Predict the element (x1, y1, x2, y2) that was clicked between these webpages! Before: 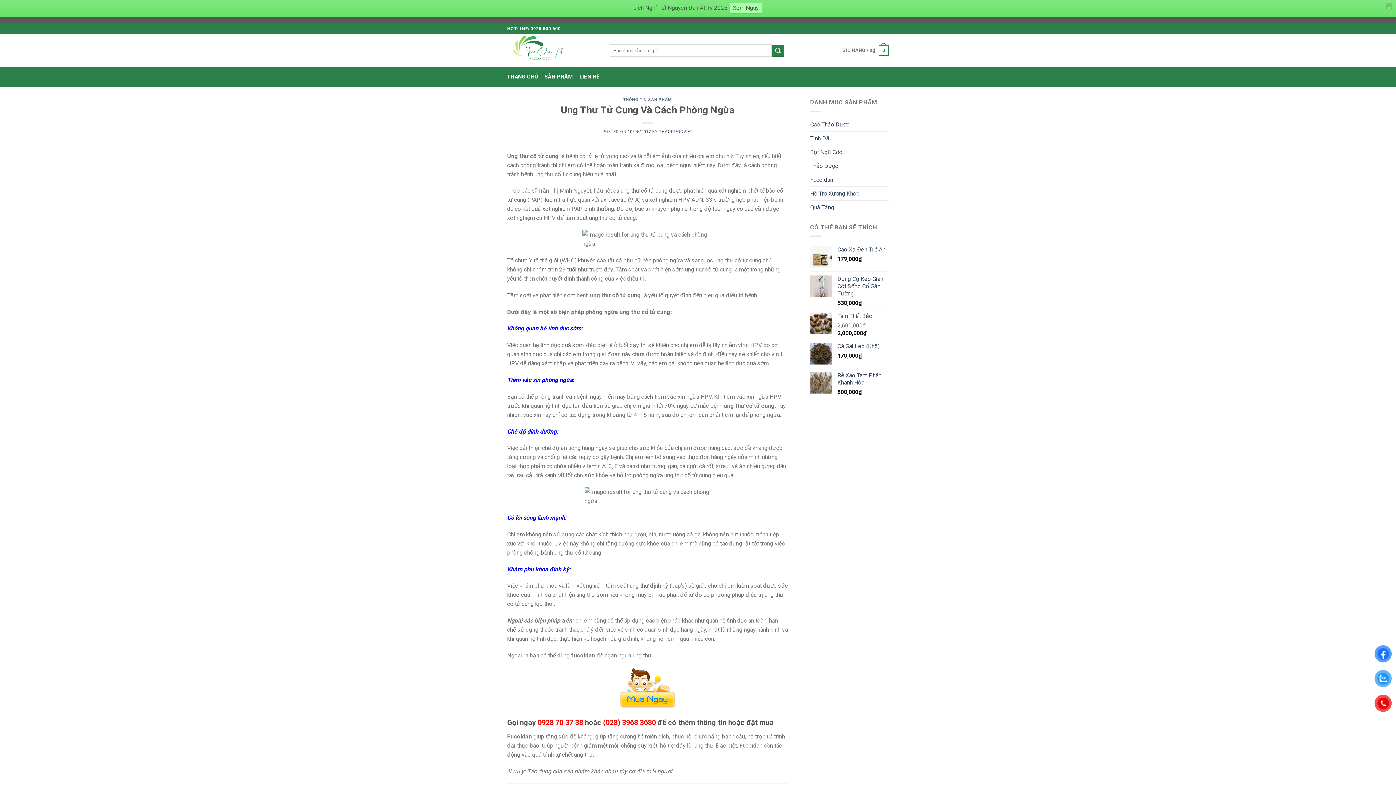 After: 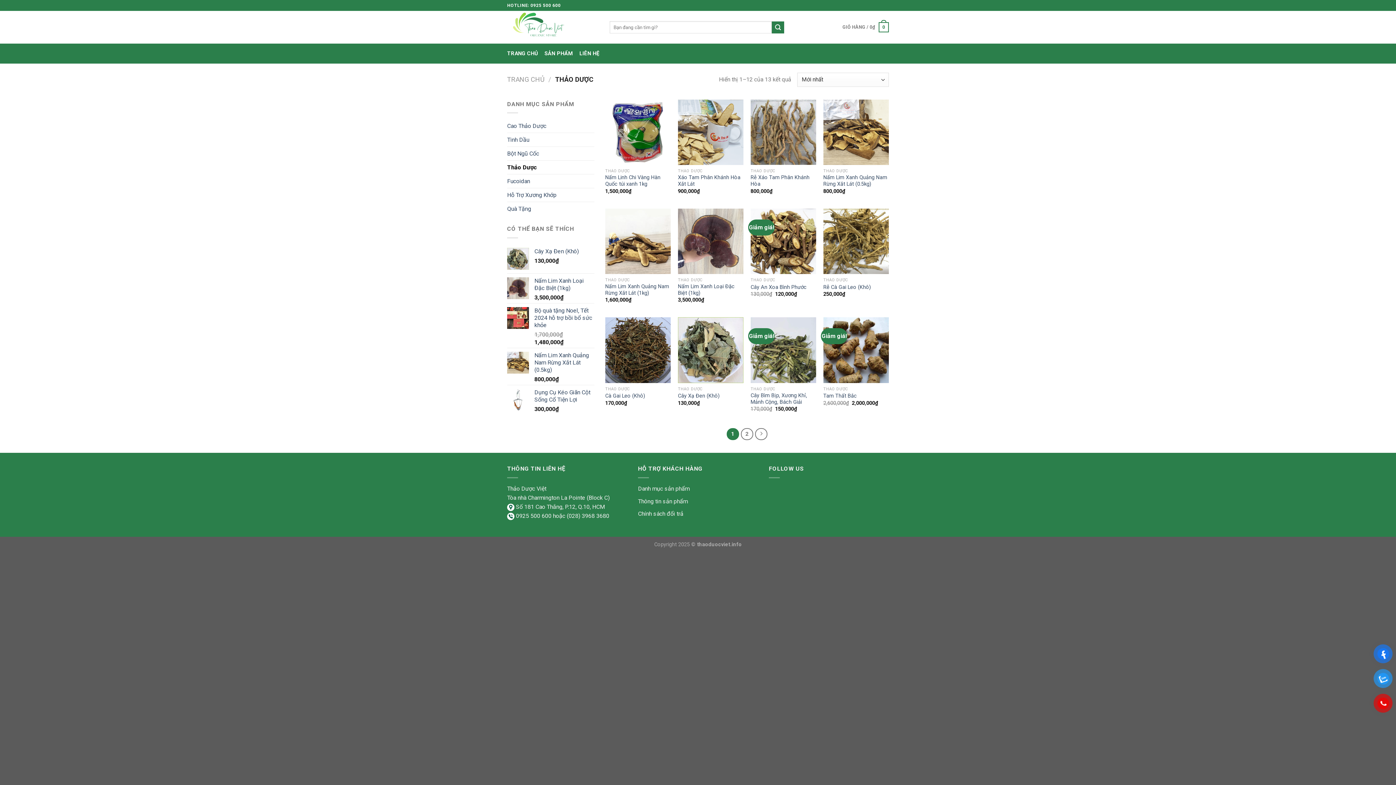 Action: bbox: (810, 159, 889, 172) label: Thảo Dược